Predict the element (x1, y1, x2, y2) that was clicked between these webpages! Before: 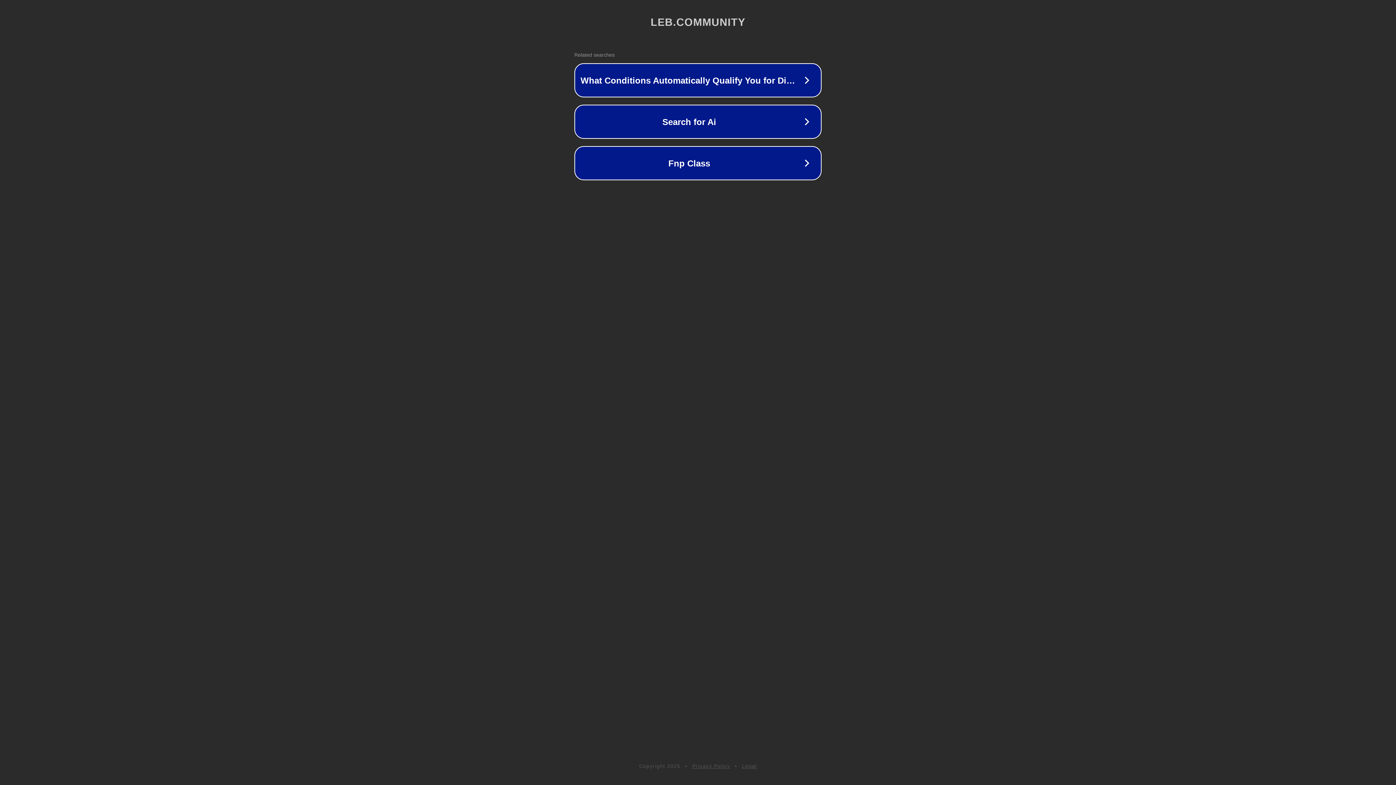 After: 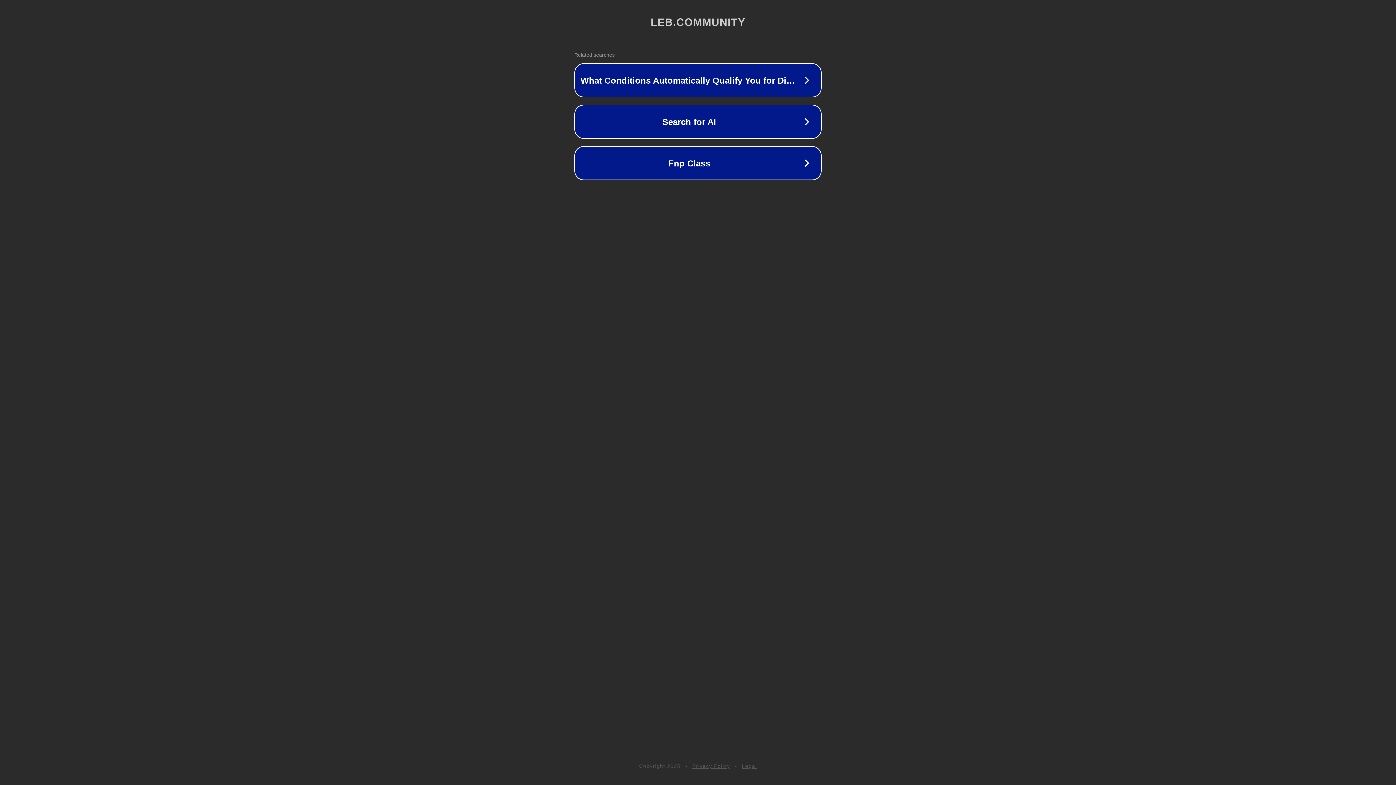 Action: label: Privacy Policy bbox: (692, 763, 730, 769)